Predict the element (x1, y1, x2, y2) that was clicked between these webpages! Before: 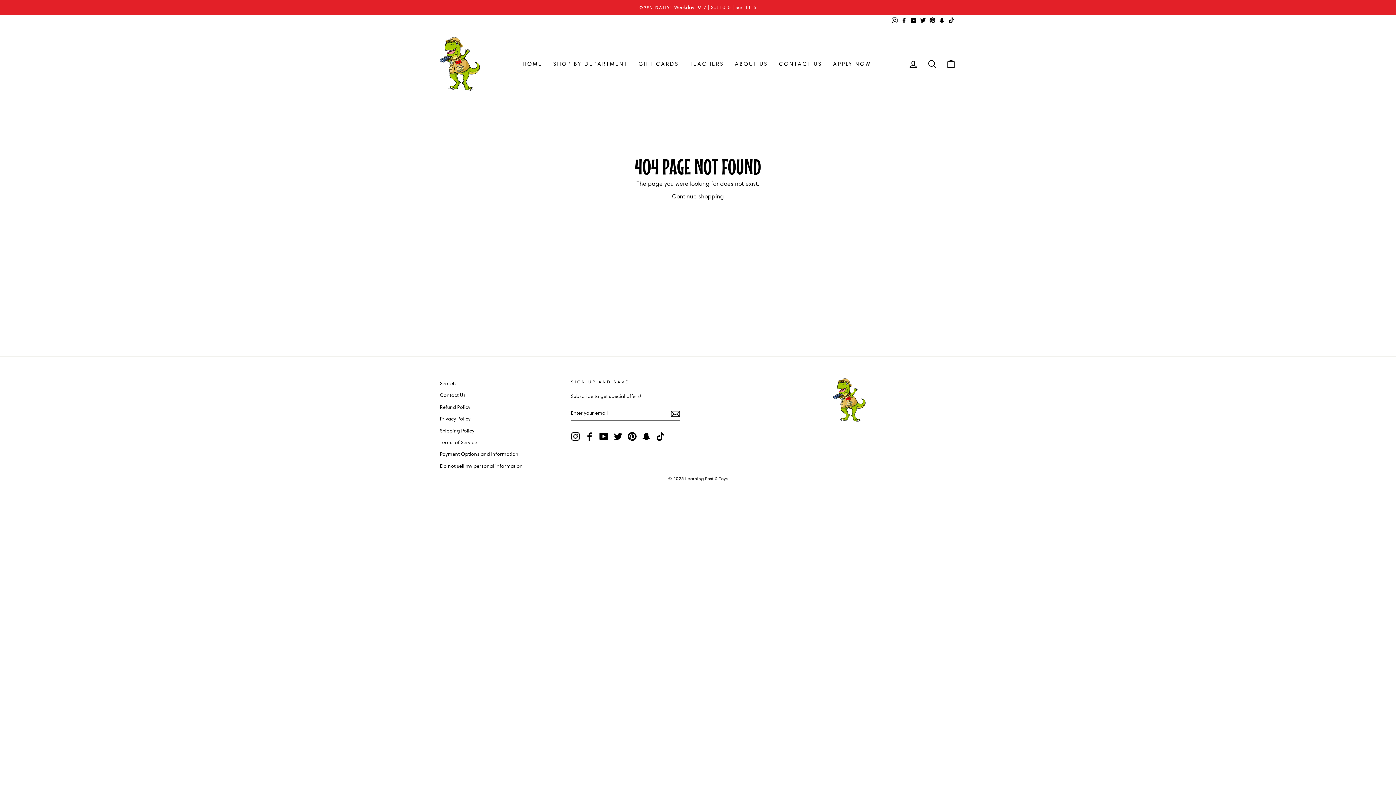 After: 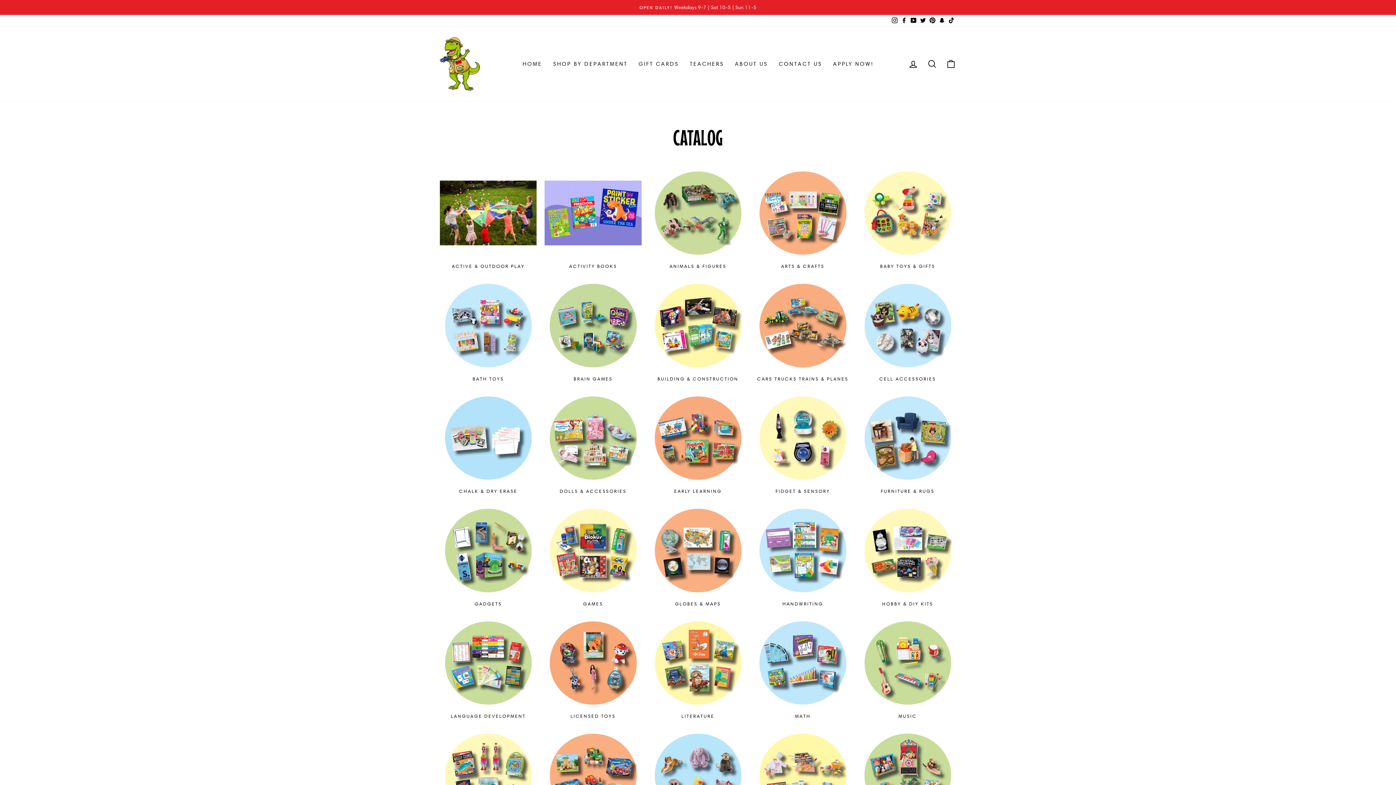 Action: label: SHOP BY DEPARTMENT bbox: (547, 56, 633, 71)